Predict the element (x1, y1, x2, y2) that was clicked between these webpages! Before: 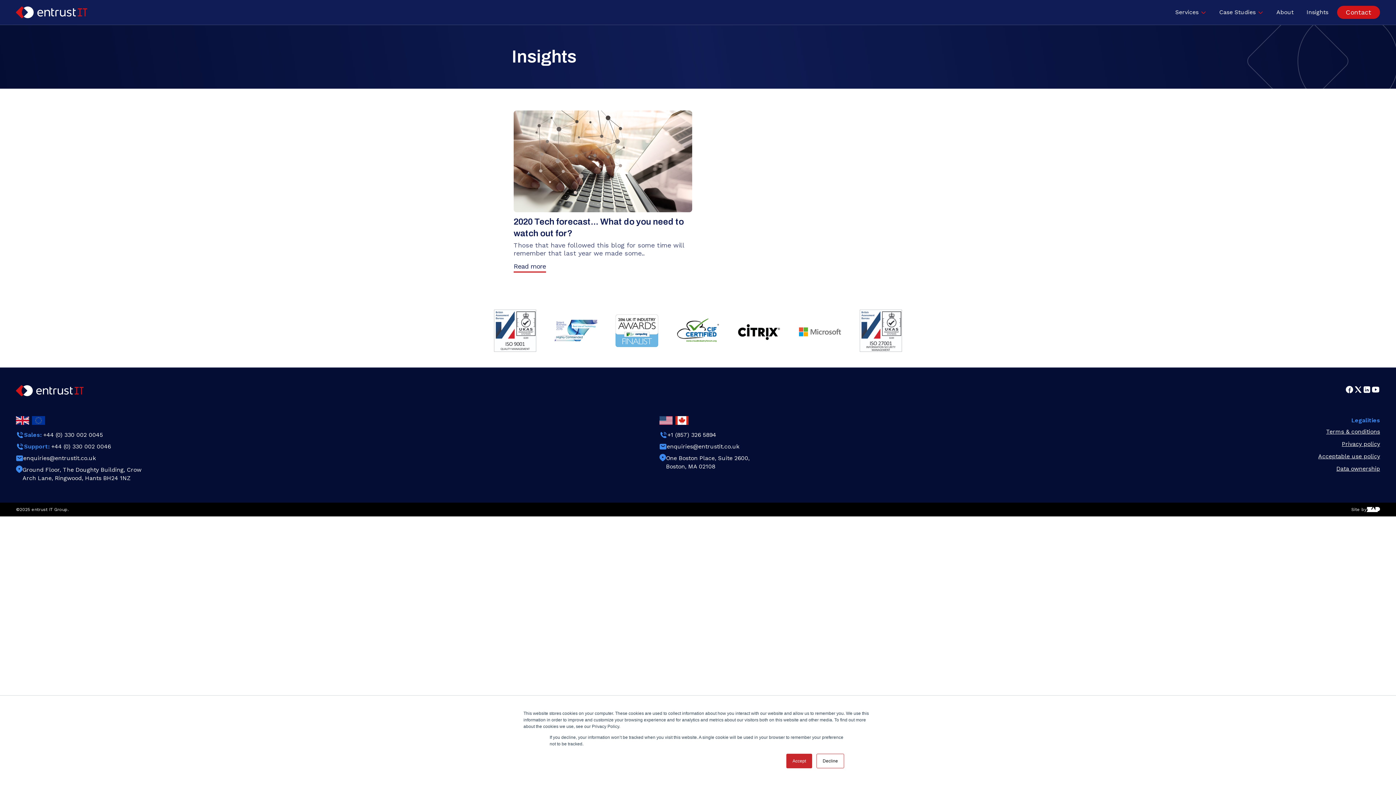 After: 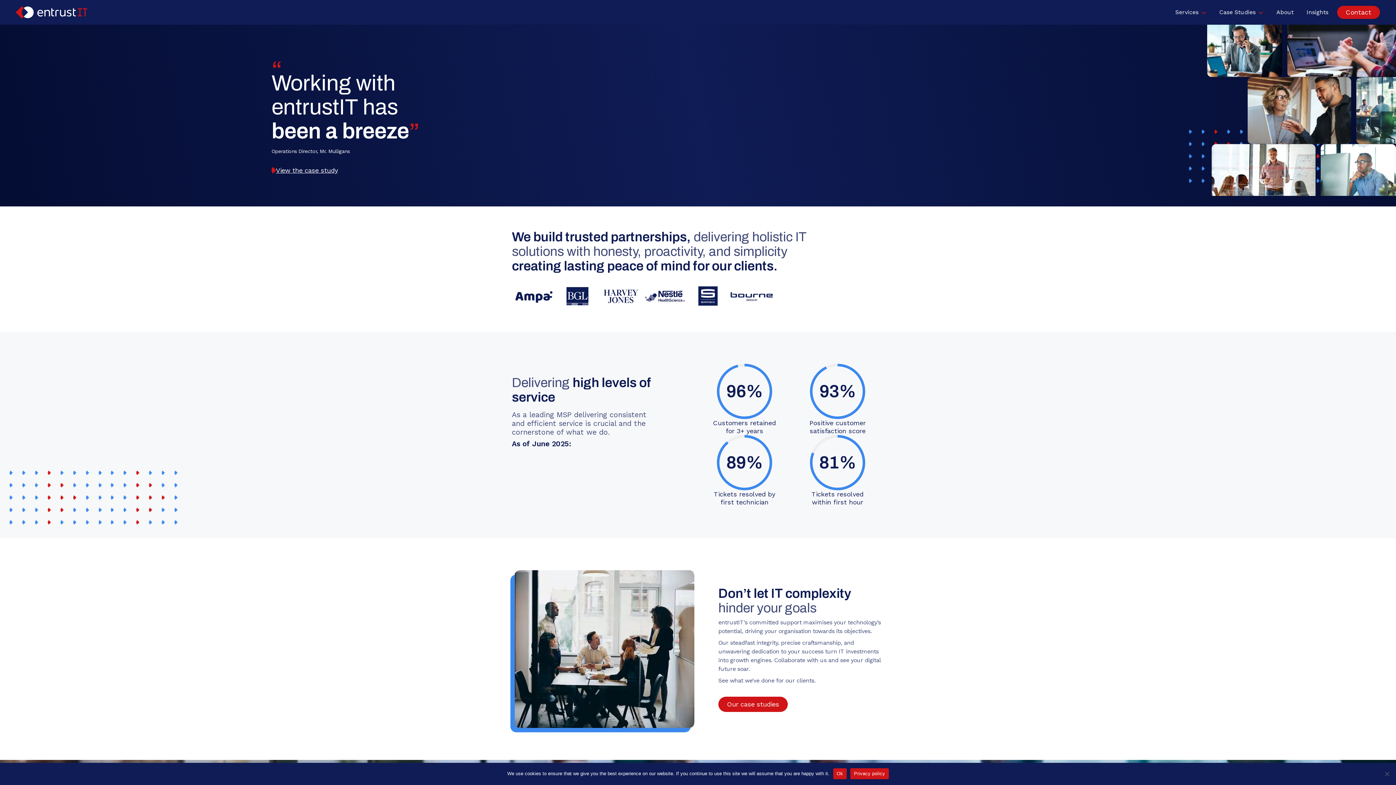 Action: bbox: (16, 390, 83, 397)